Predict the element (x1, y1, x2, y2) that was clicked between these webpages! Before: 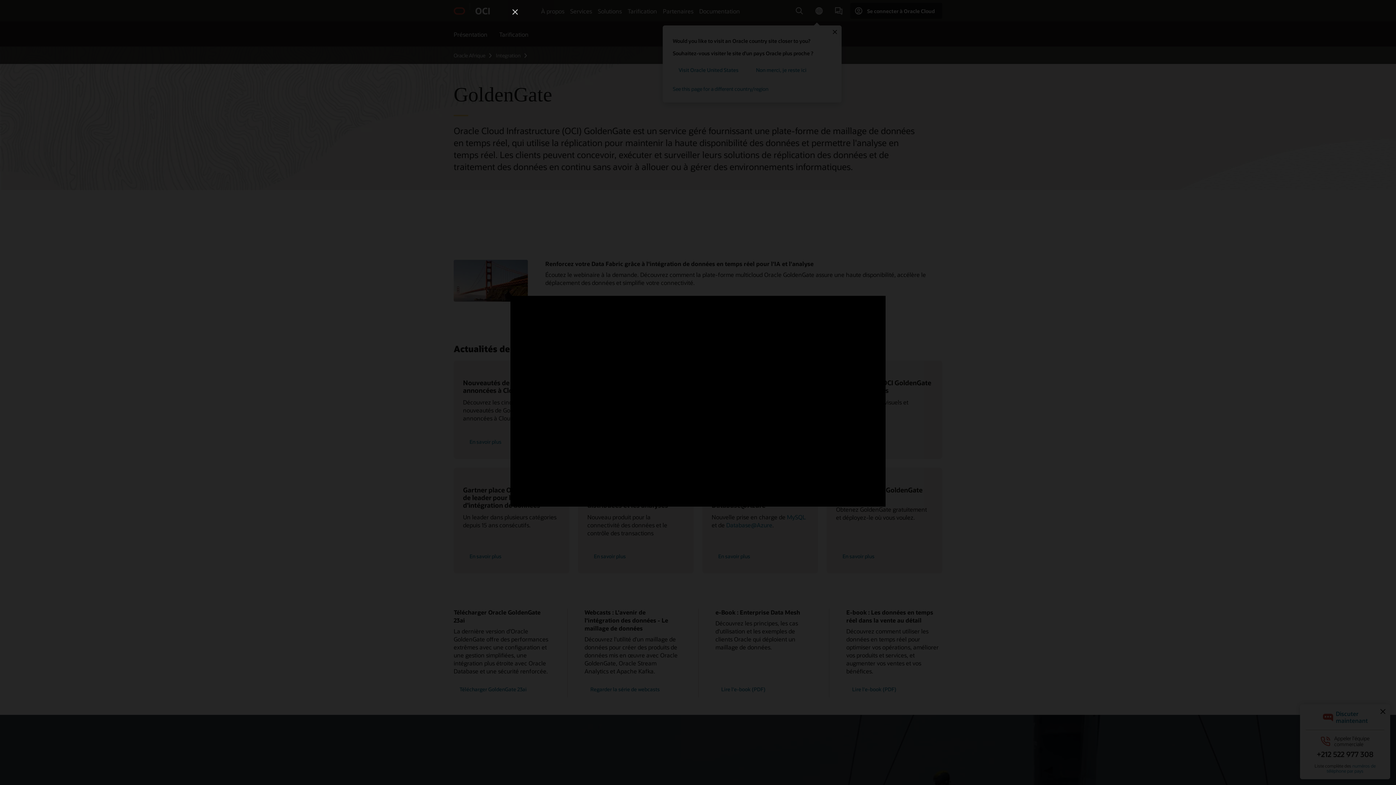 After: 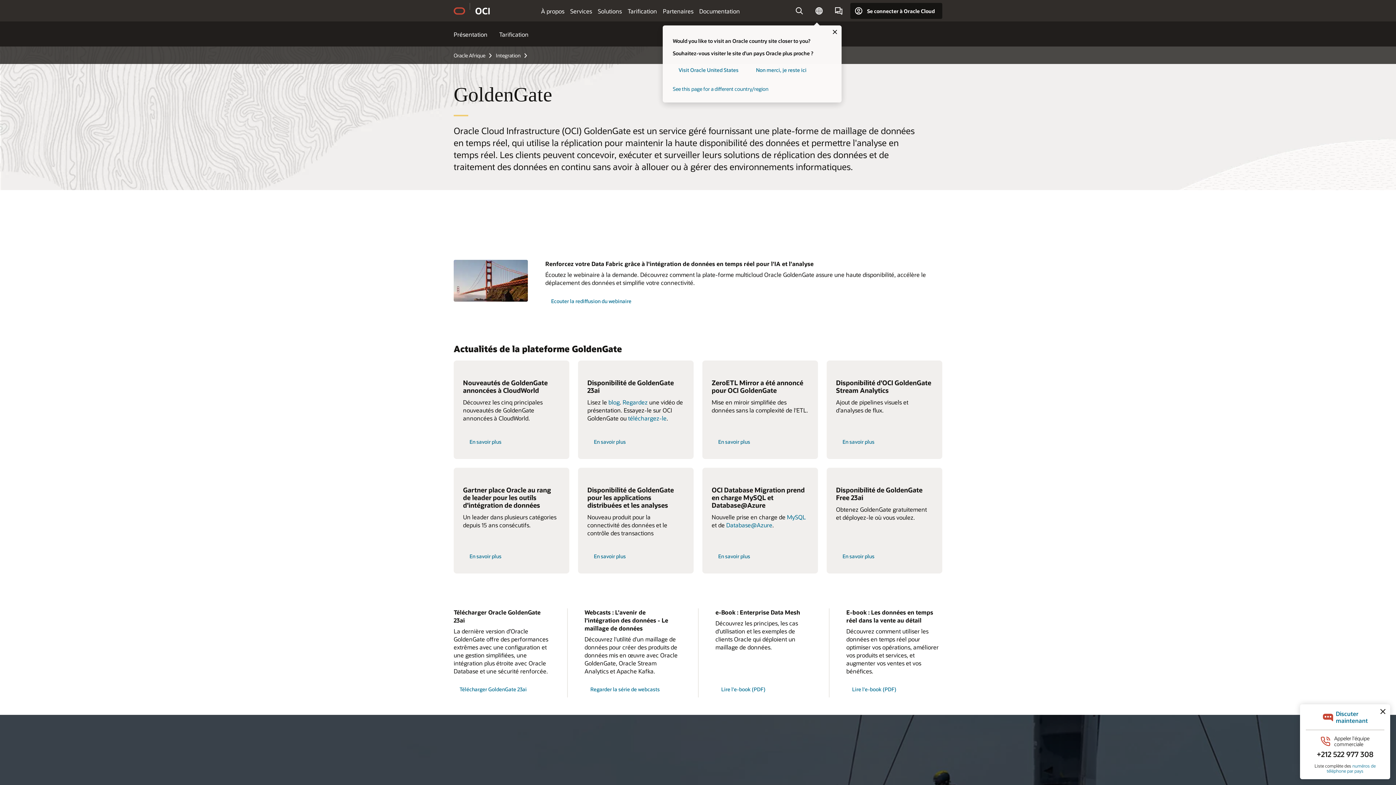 Action: label: Close bbox: (510, 7, 520, 16)